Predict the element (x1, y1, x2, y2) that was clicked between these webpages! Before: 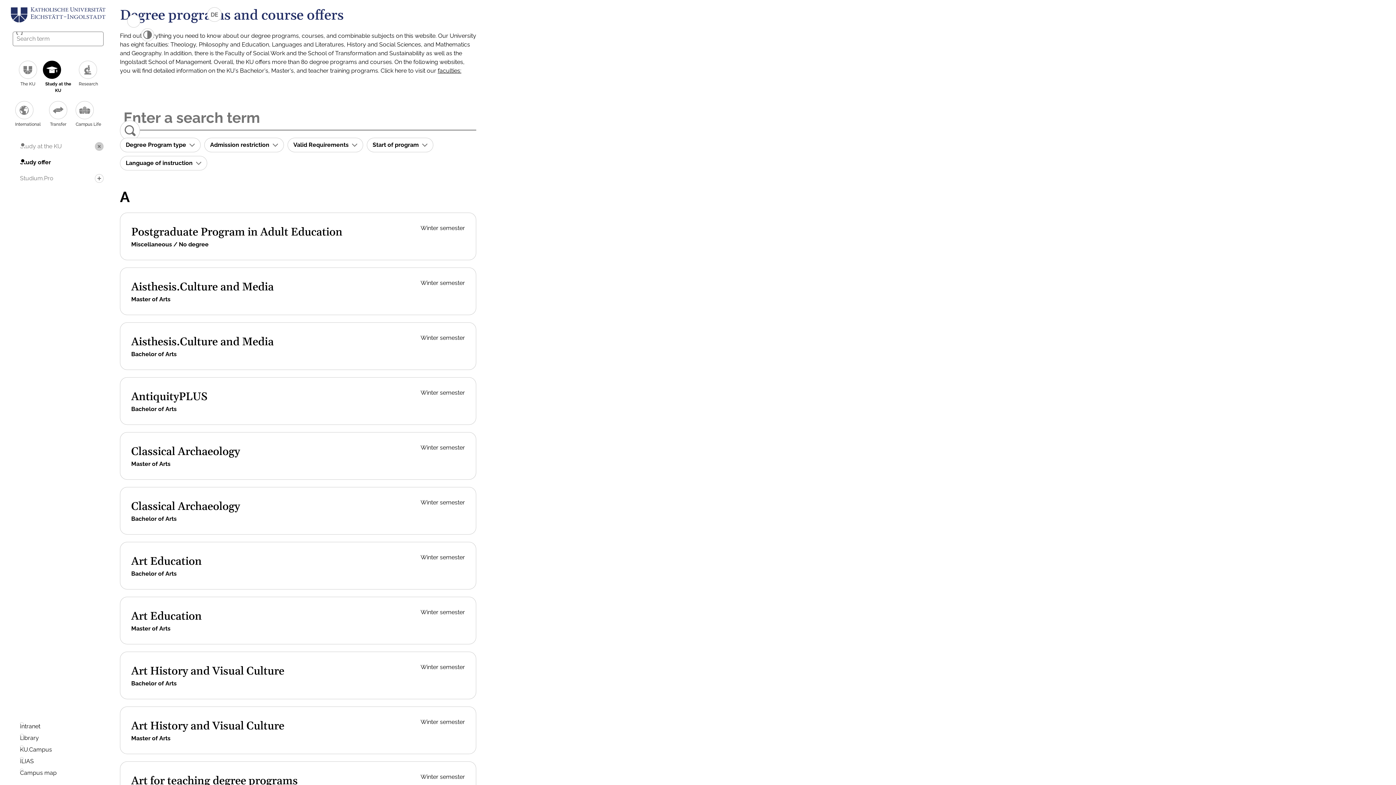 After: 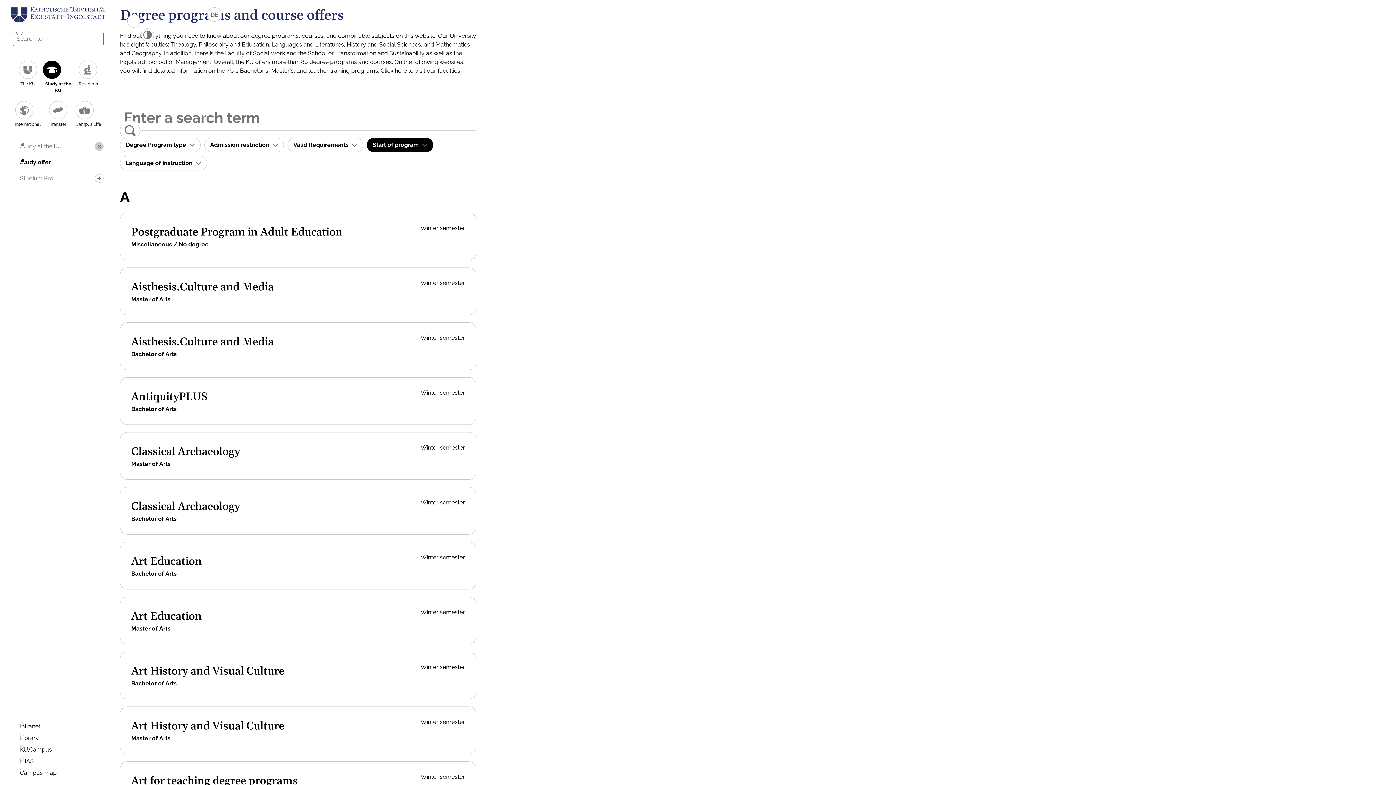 Action: bbox: (366, 137, 433, 152) label: Start of program 